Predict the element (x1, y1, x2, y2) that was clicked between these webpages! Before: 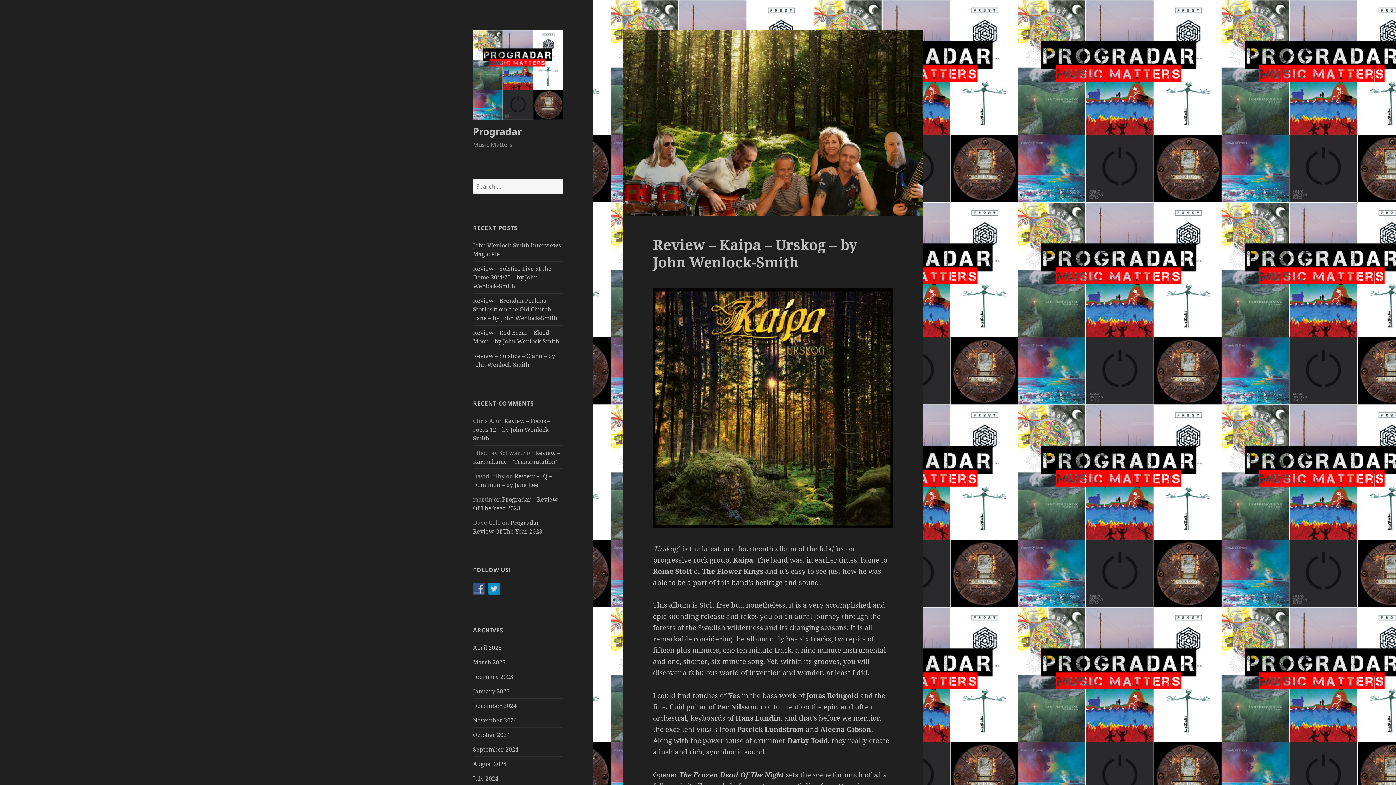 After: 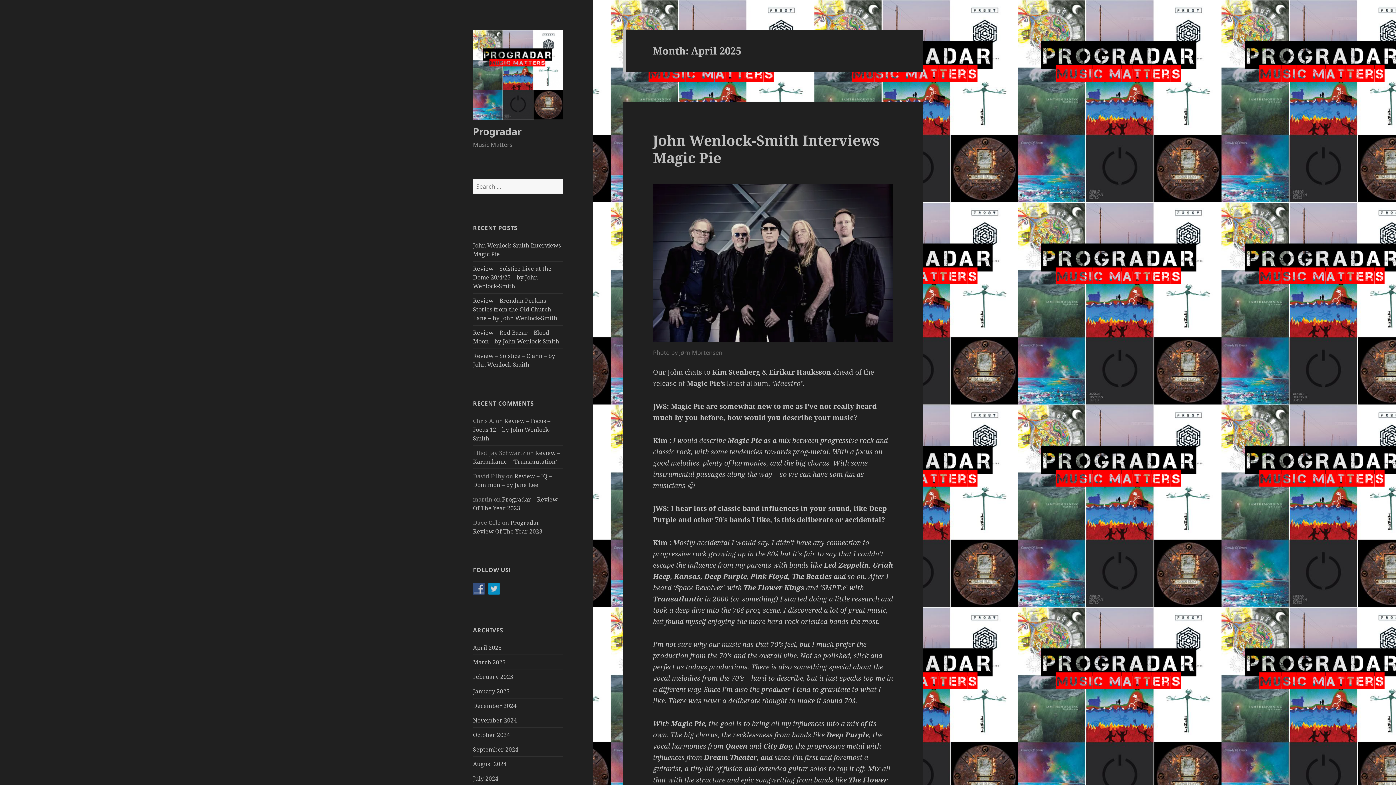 Action: label: April 2025 bbox: (473, 643, 501, 651)